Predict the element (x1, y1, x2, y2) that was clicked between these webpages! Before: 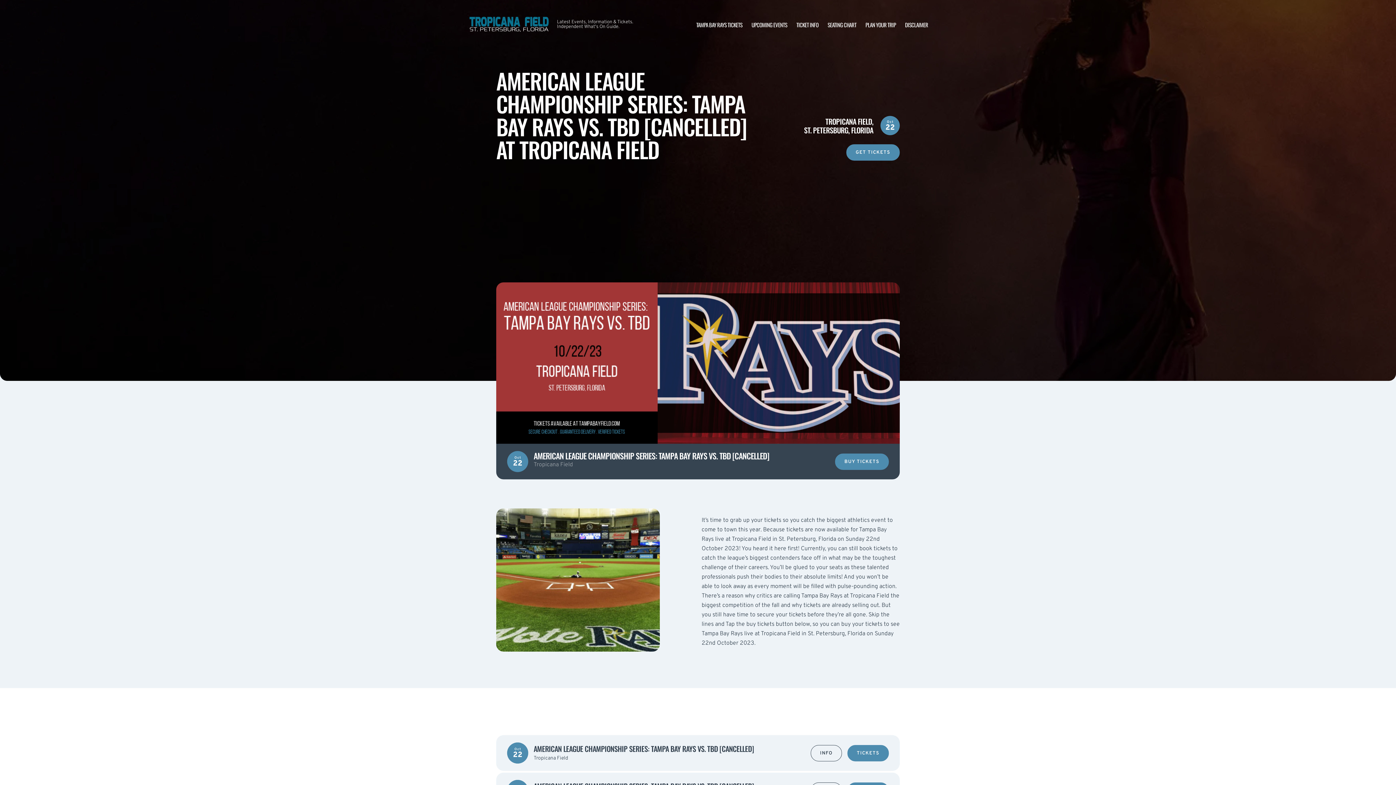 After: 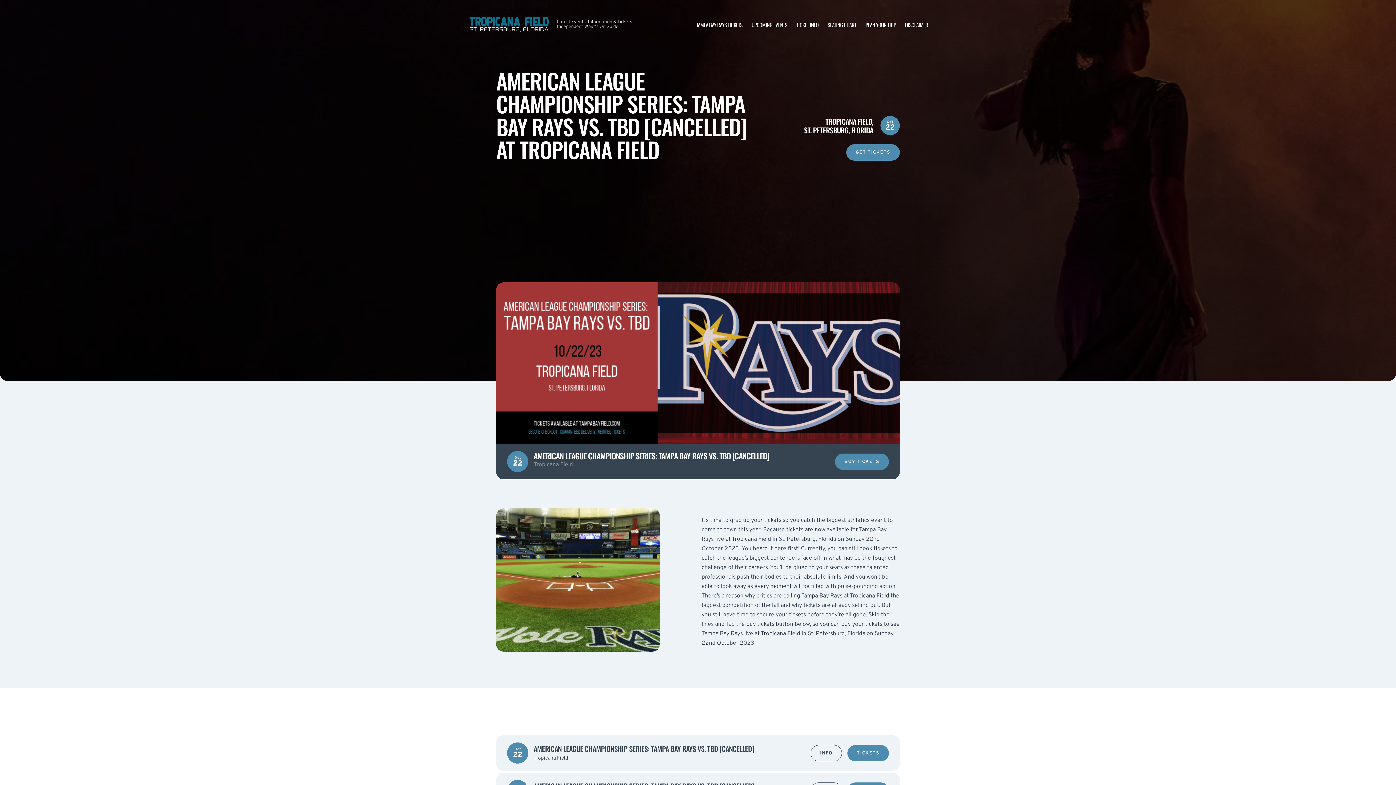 Action: bbox: (810, 745, 842, 761) label: INFO